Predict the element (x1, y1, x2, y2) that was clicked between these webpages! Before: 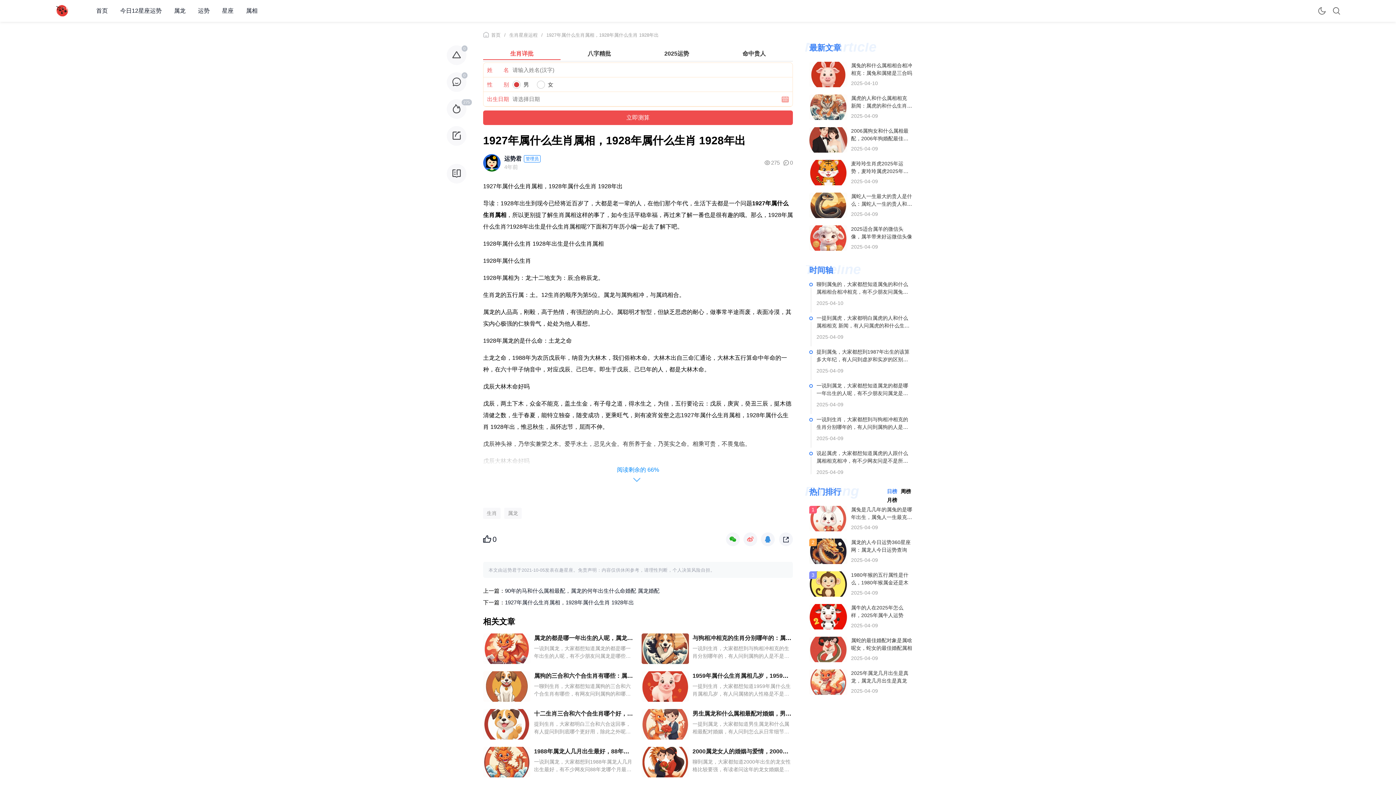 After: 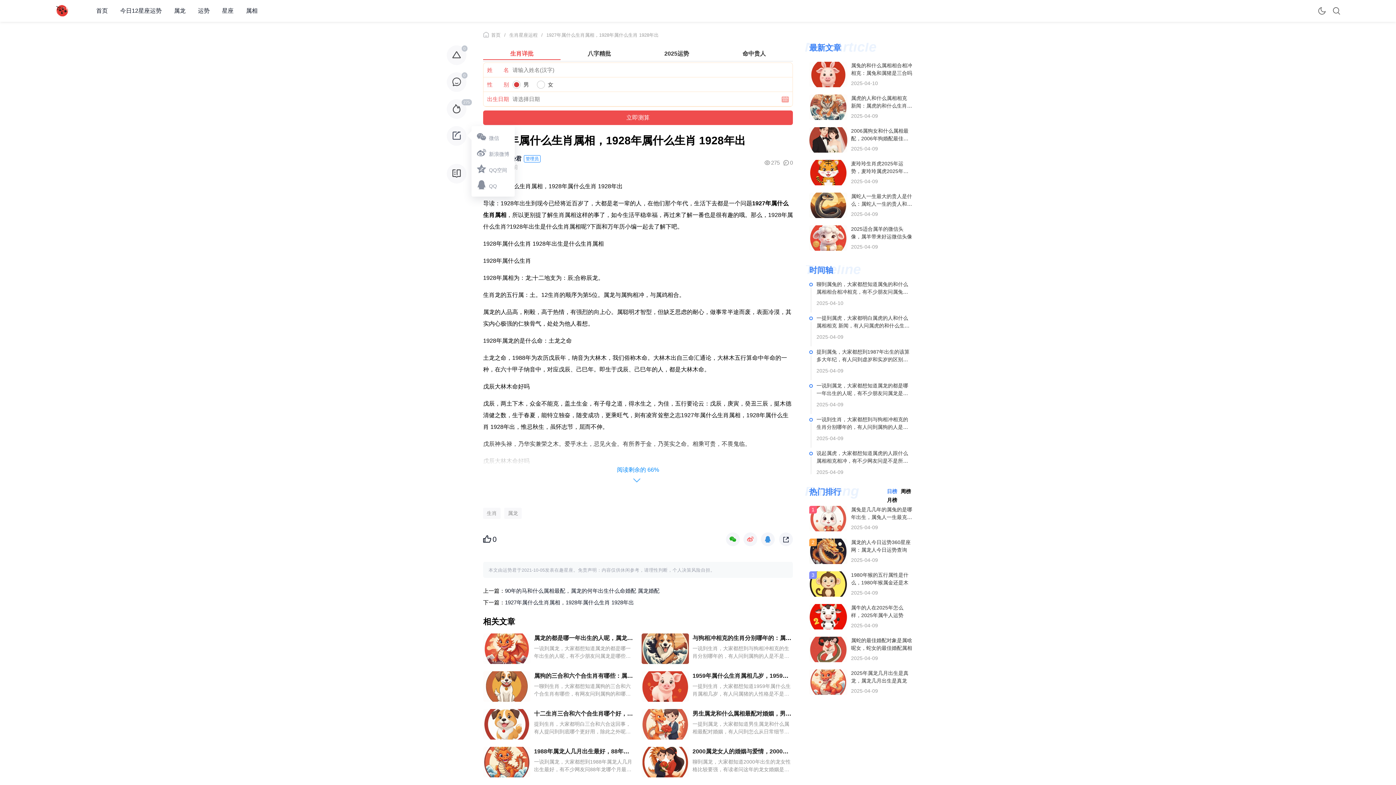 Action: bbox: (446, 126, 466, 145)